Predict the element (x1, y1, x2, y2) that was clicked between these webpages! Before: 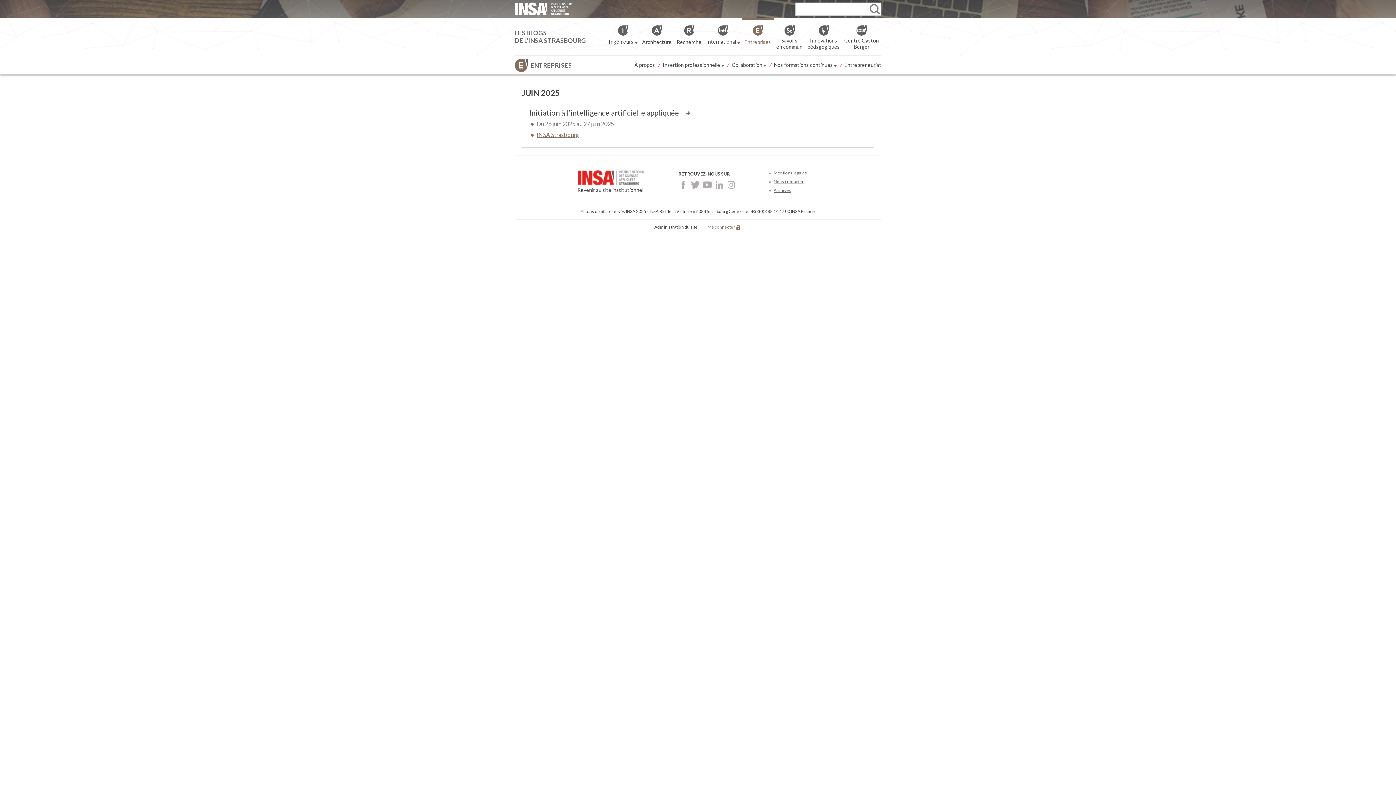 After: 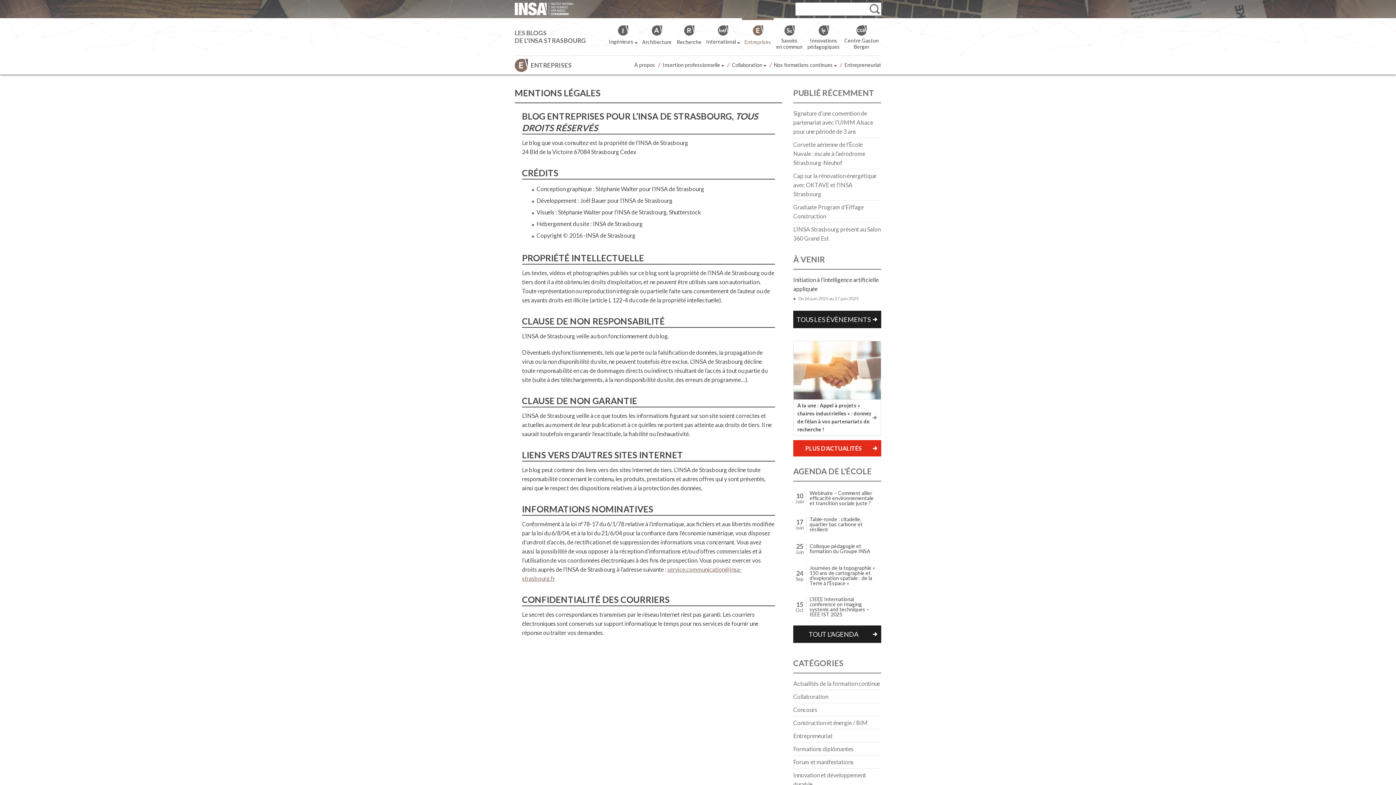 Action: bbox: (773, 170, 807, 175) label: Mentions légales